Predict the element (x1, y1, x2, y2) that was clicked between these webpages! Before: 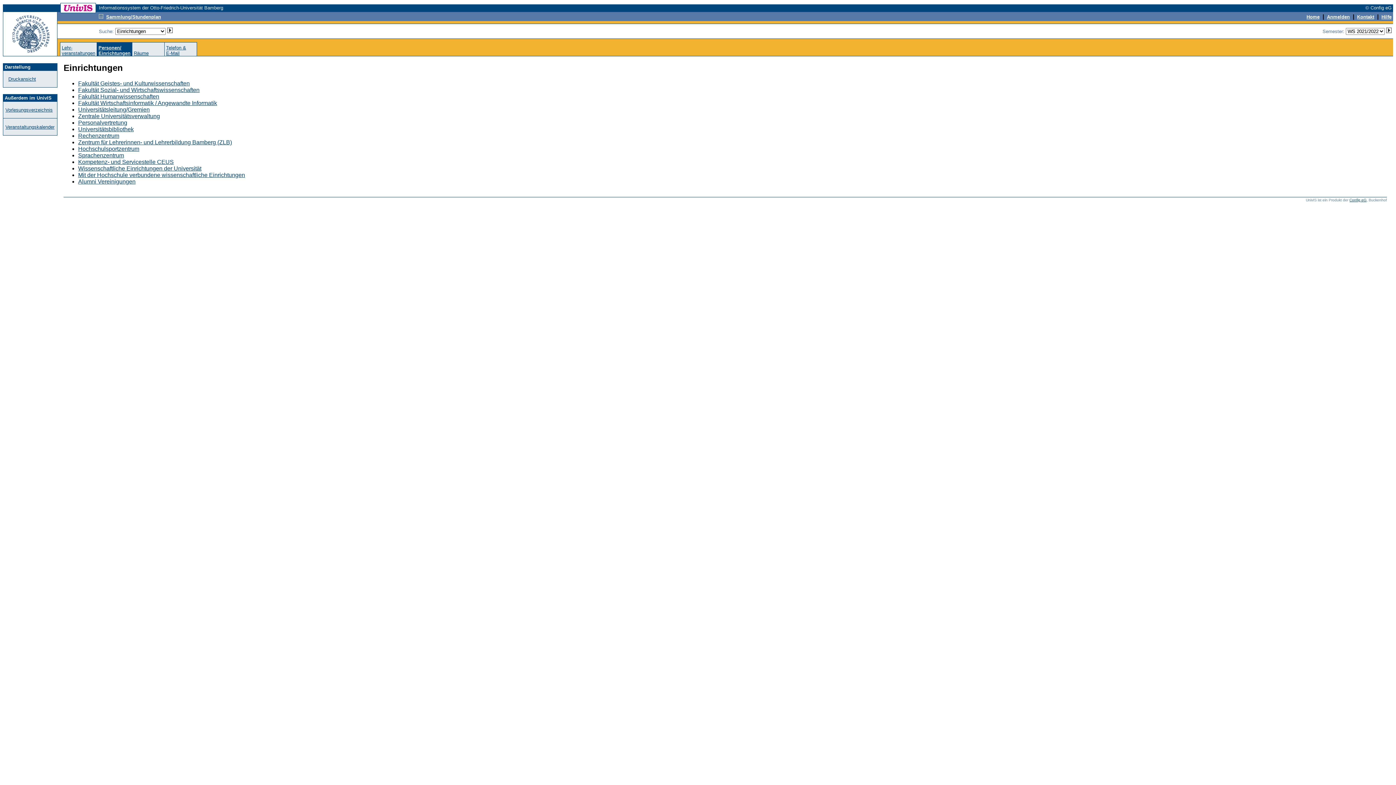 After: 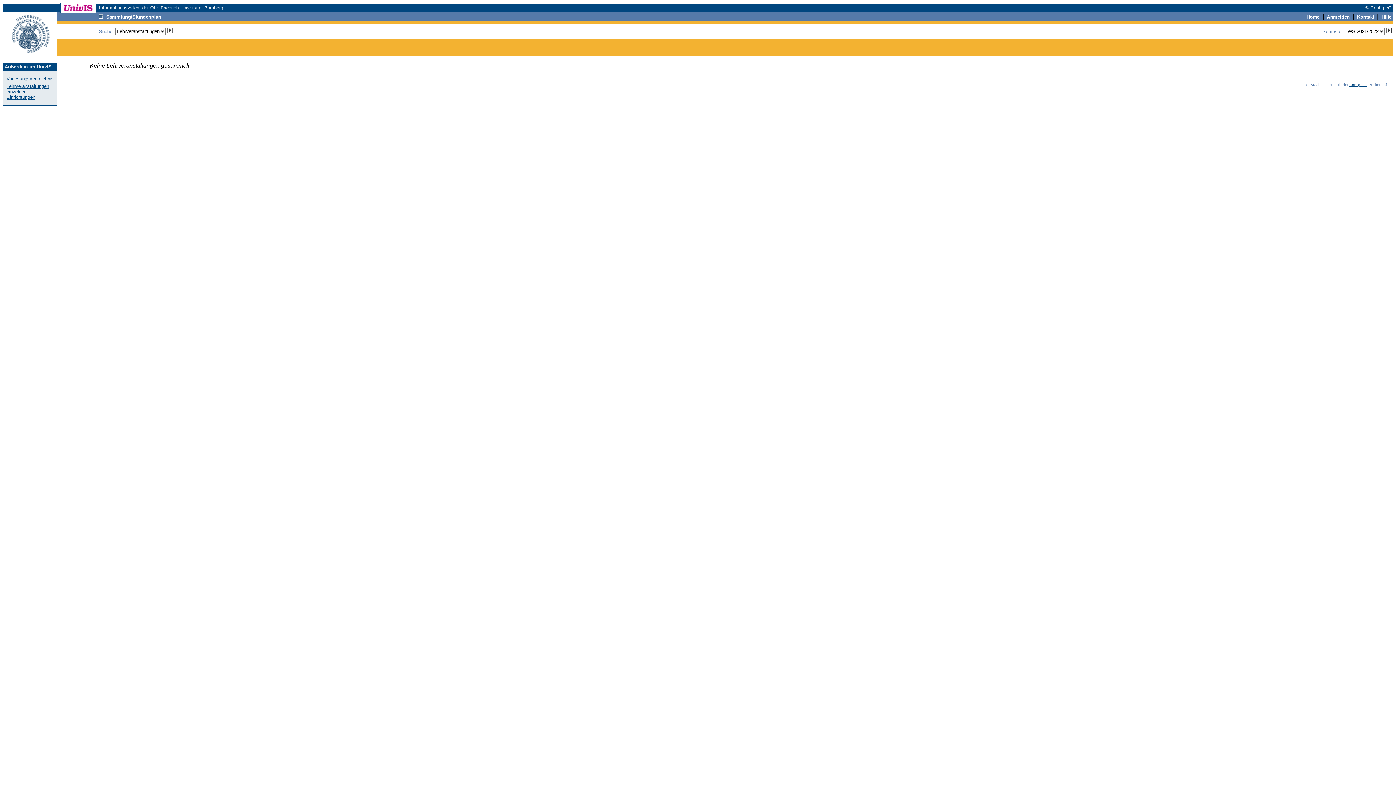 Action: bbox: (98, 13, 103, 19)